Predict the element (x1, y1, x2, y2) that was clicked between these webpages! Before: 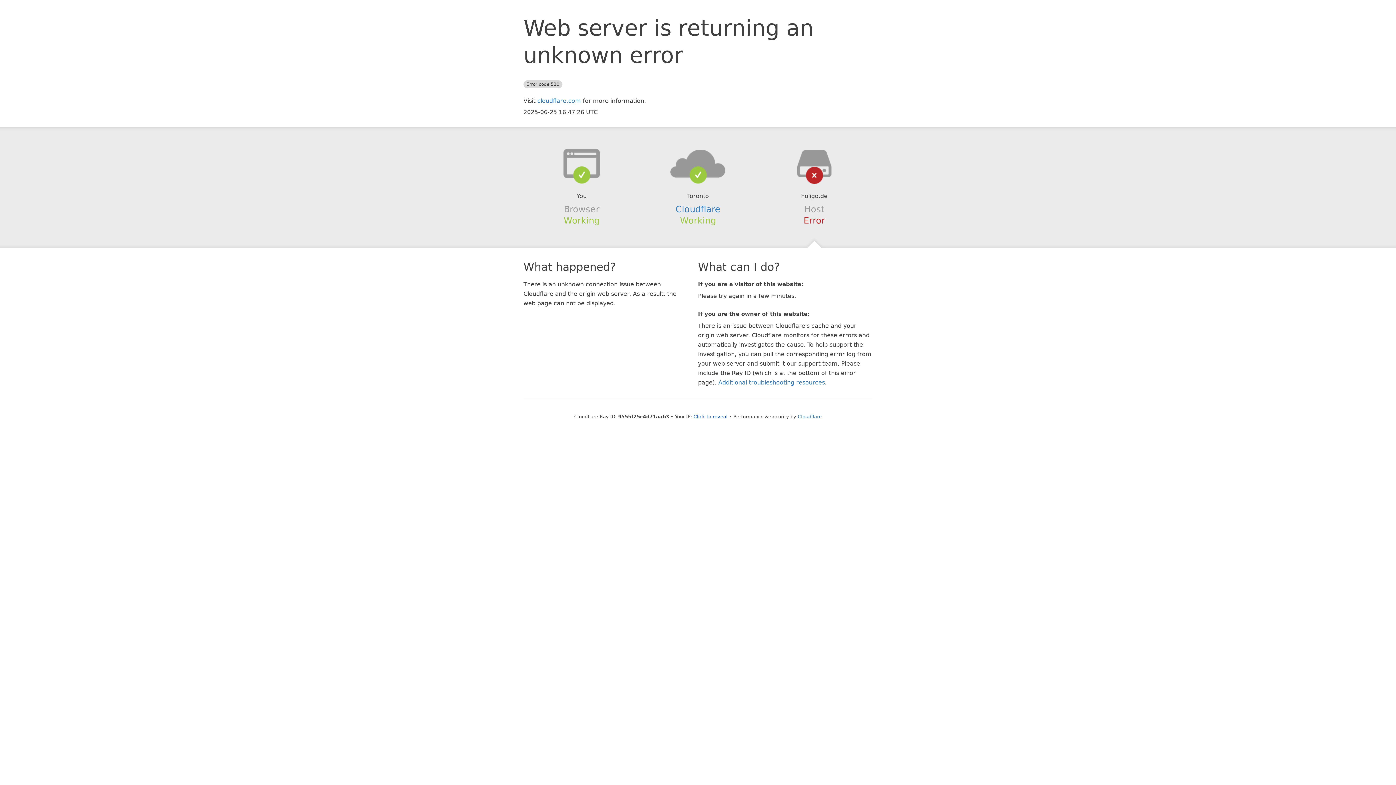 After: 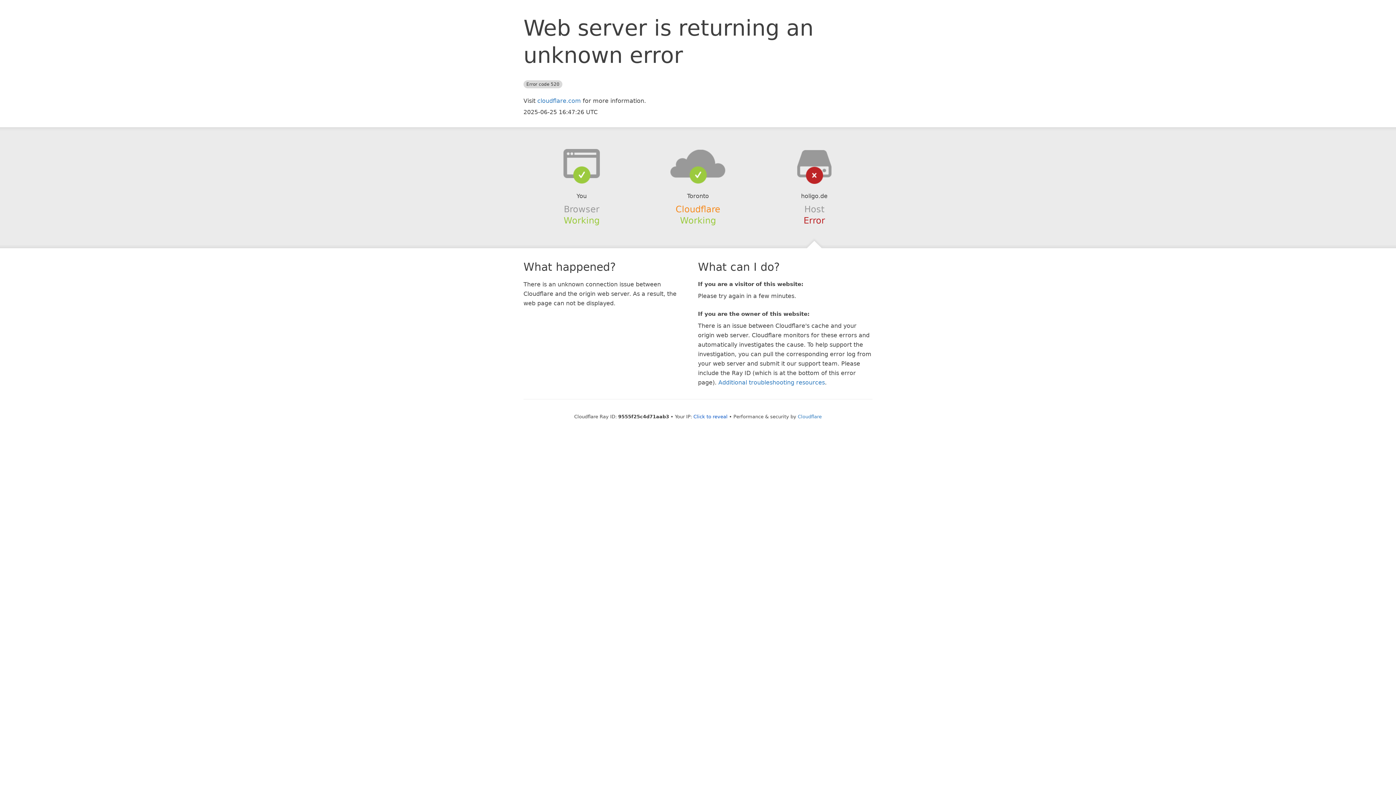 Action: label: Cloudflare bbox: (675, 204, 720, 214)